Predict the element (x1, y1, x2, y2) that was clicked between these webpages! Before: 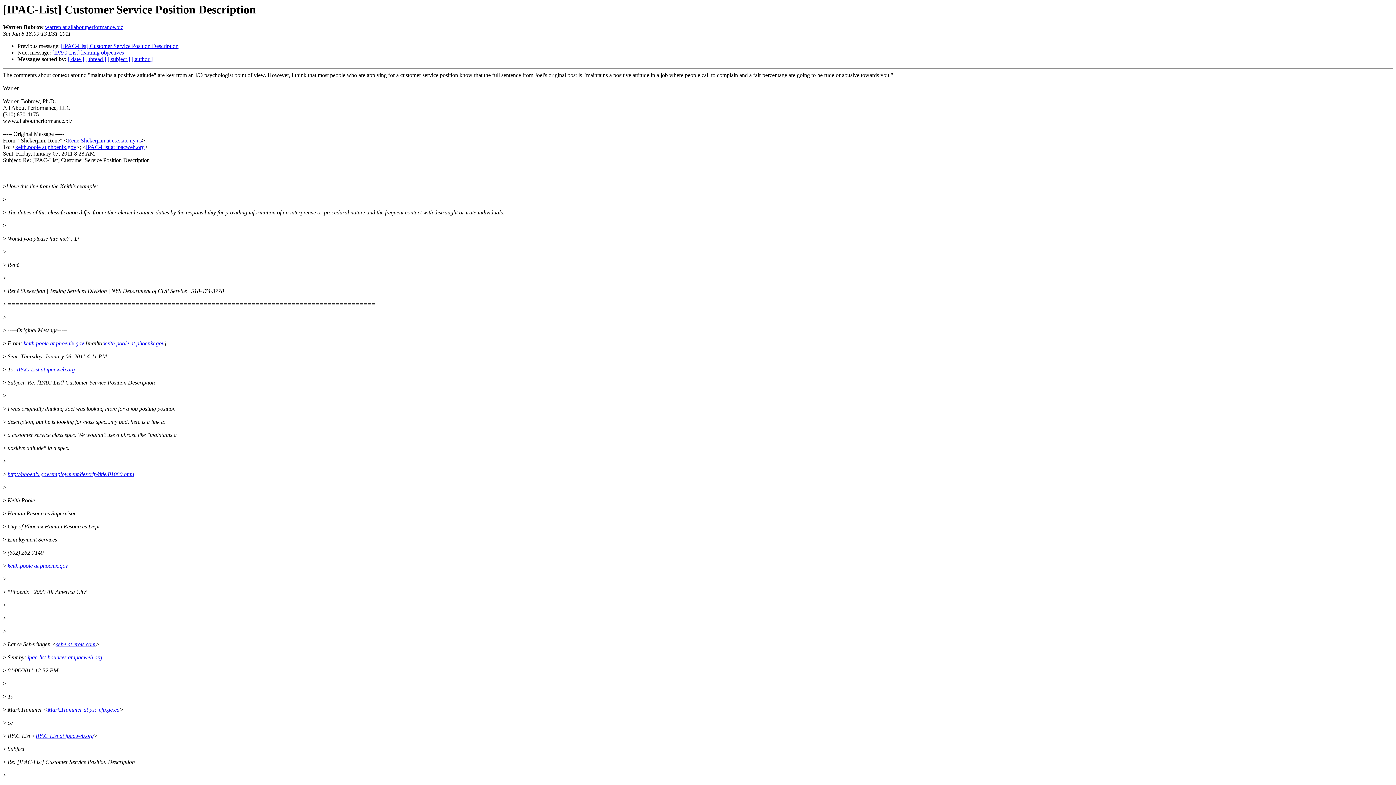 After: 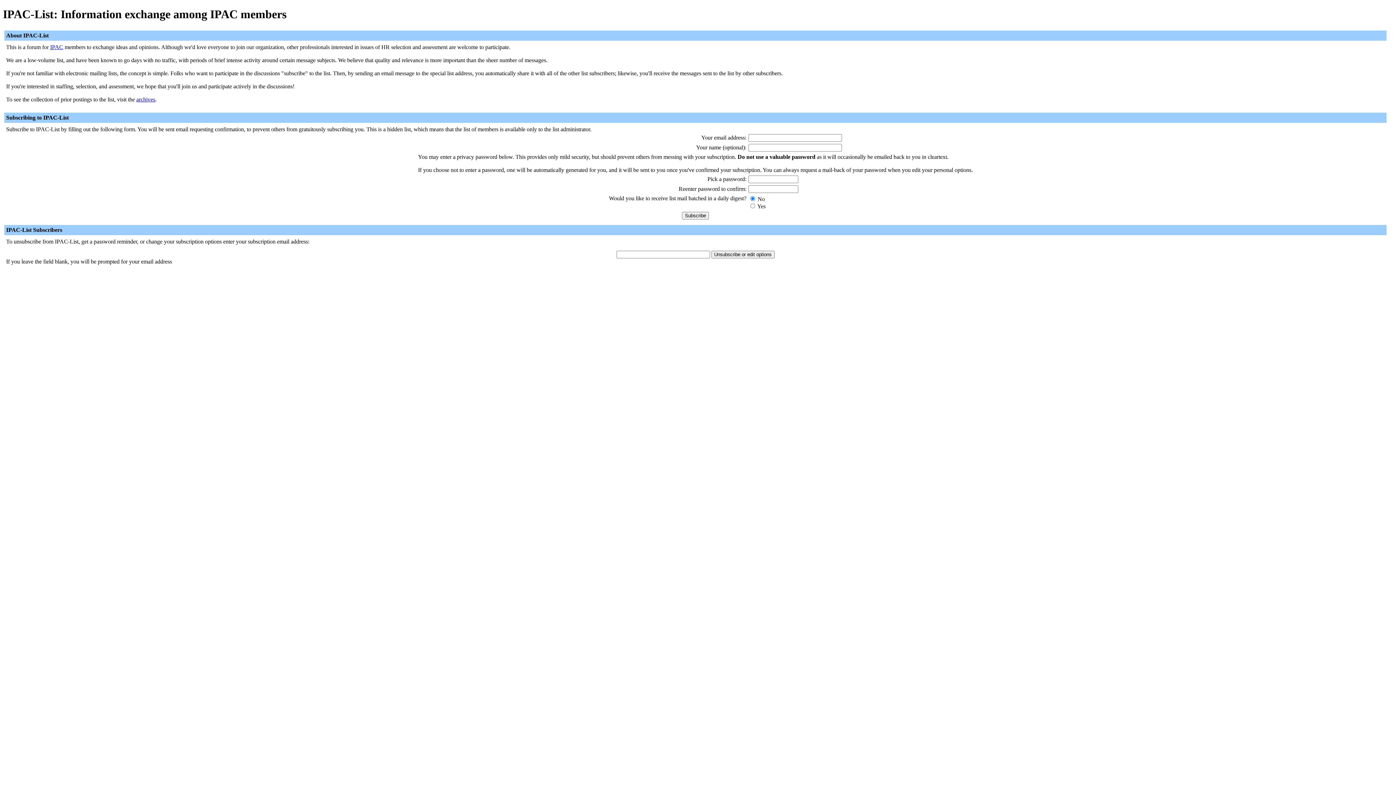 Action: bbox: (23, 340, 84, 346) label: keith.poole at phoenix.gov